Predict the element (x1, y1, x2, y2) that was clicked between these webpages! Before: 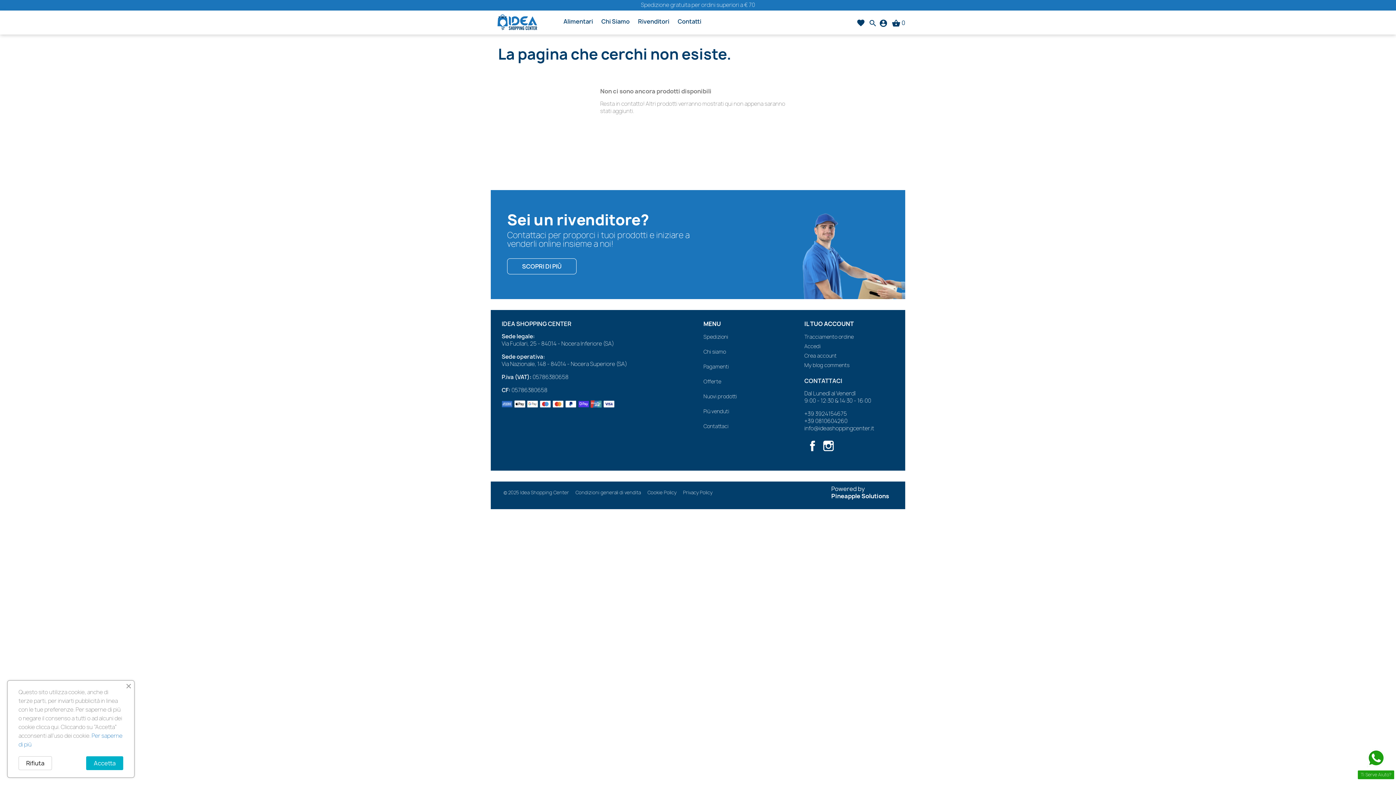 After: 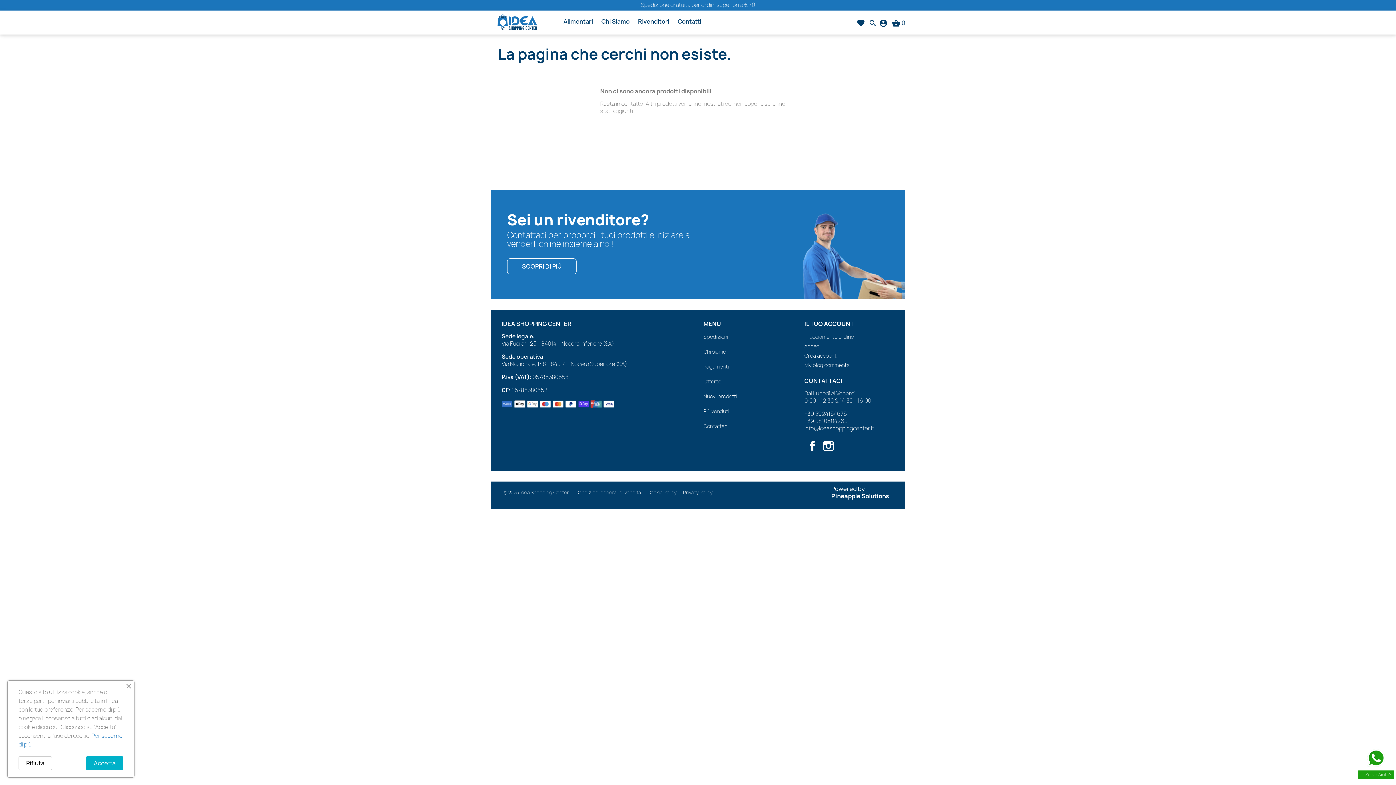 Action: bbox: (1367, 749, 1385, 767)